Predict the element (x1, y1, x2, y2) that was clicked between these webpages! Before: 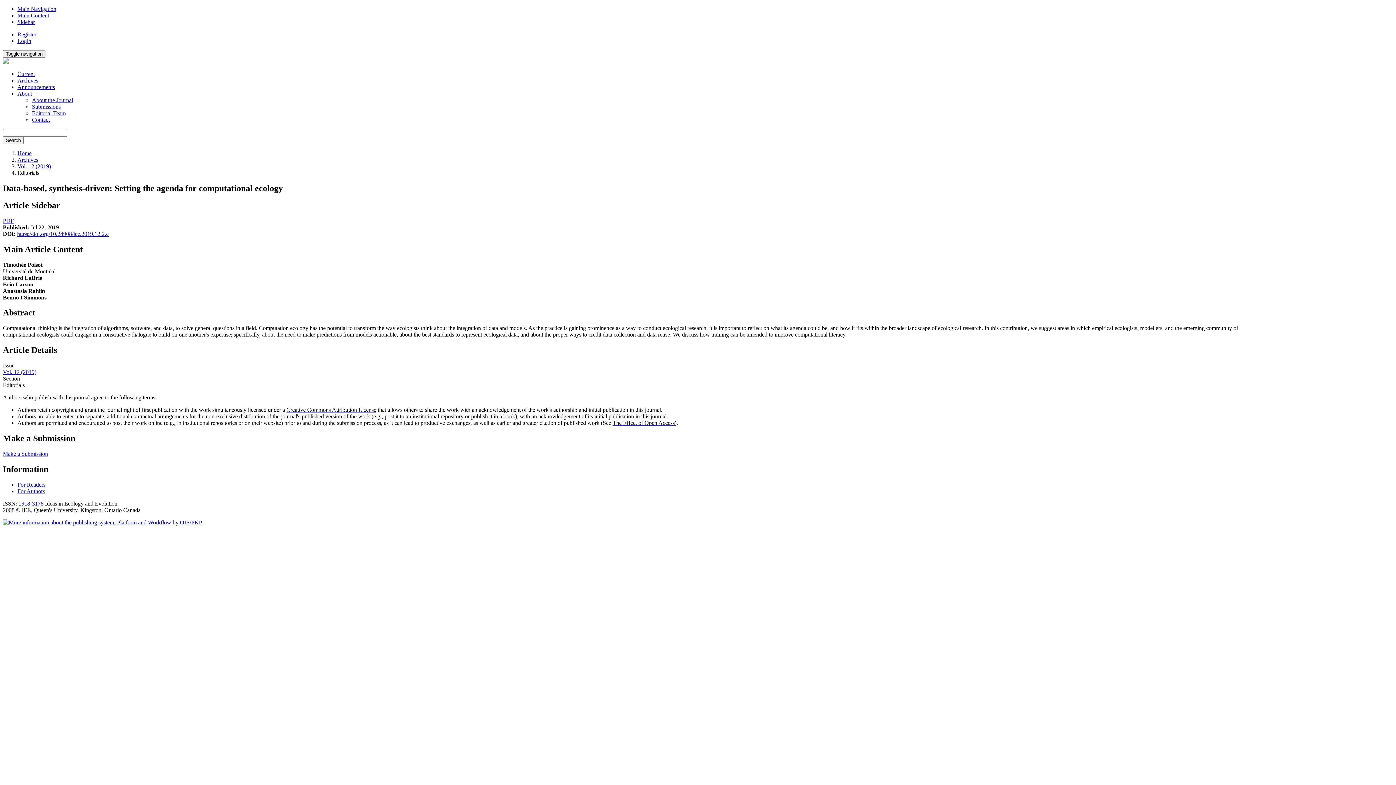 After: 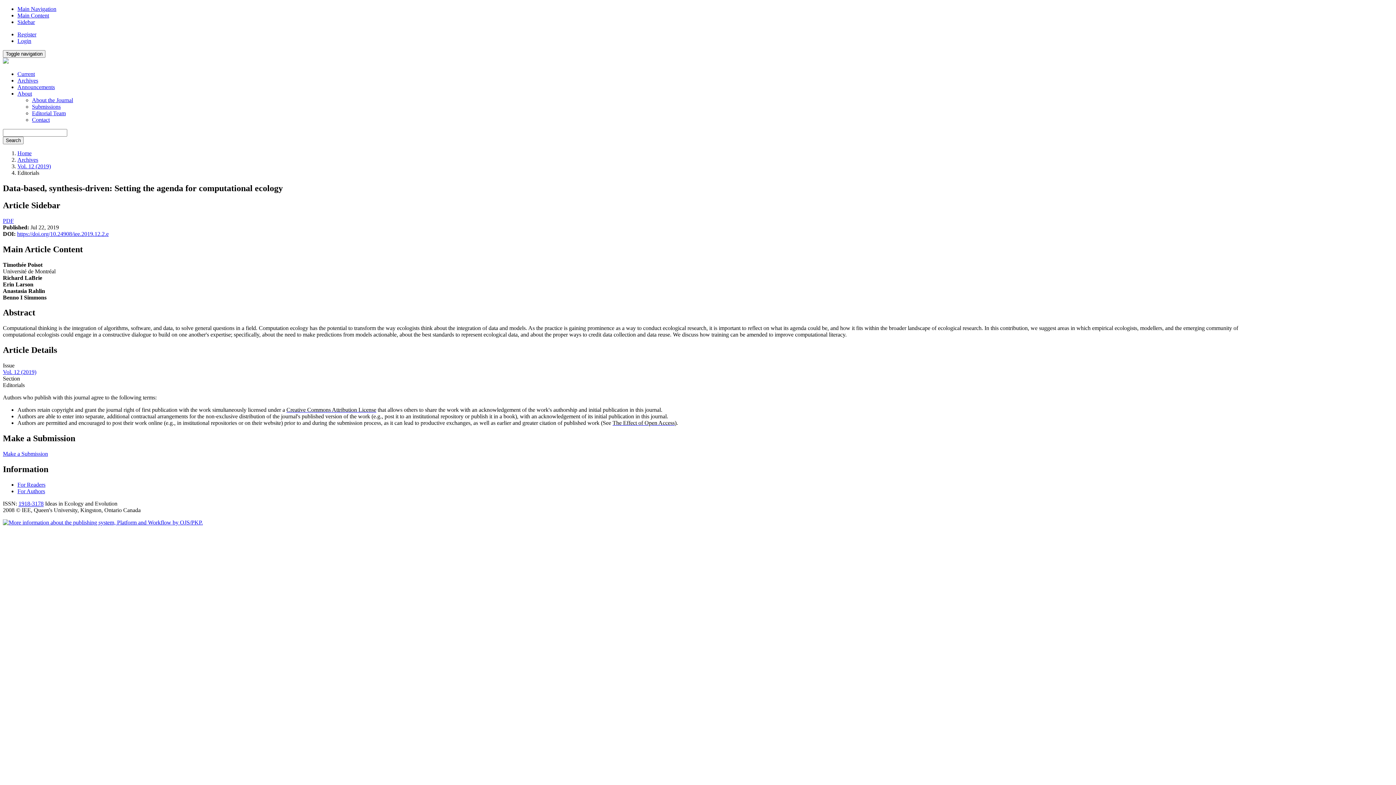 Action: label: https://doi.org/10.24908/iee.2019.12.2.e bbox: (17, 230, 108, 236)